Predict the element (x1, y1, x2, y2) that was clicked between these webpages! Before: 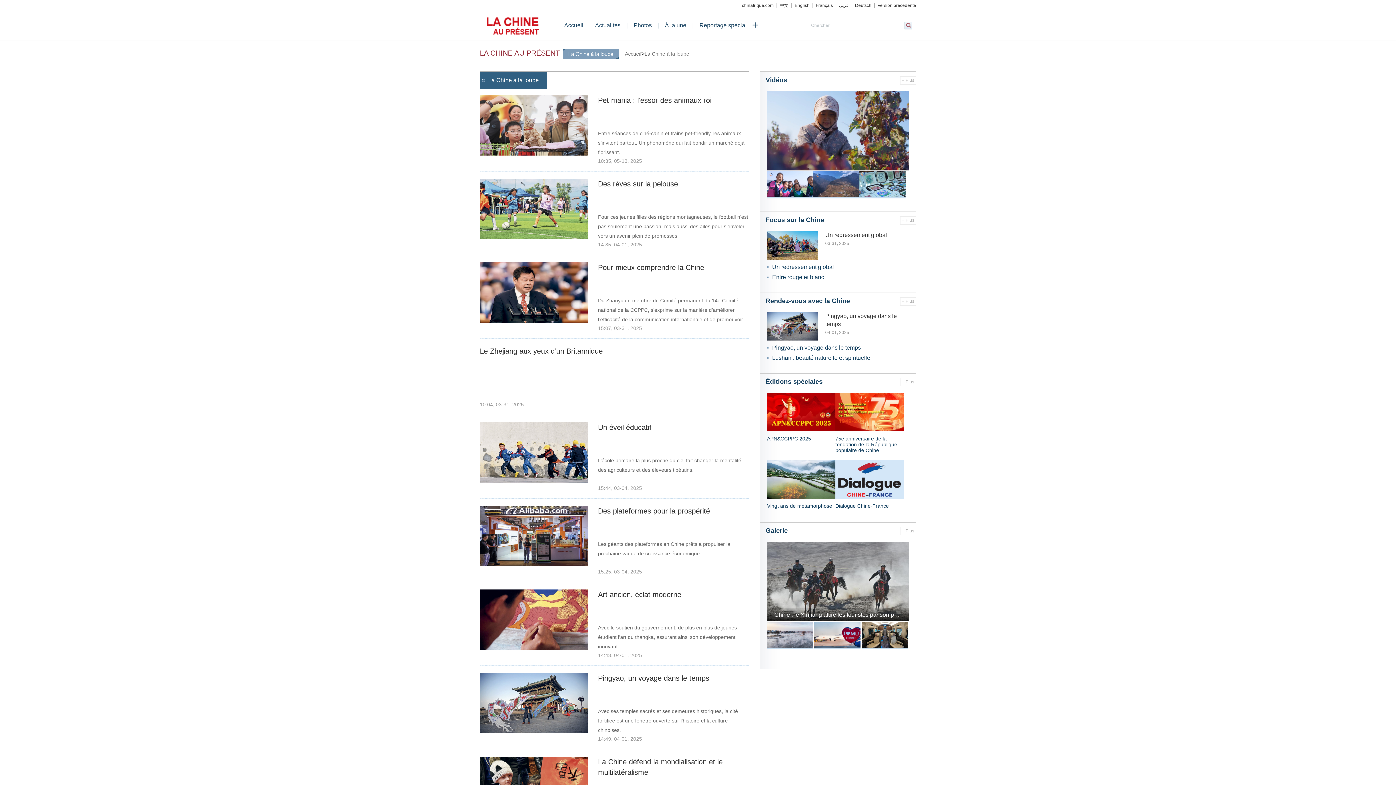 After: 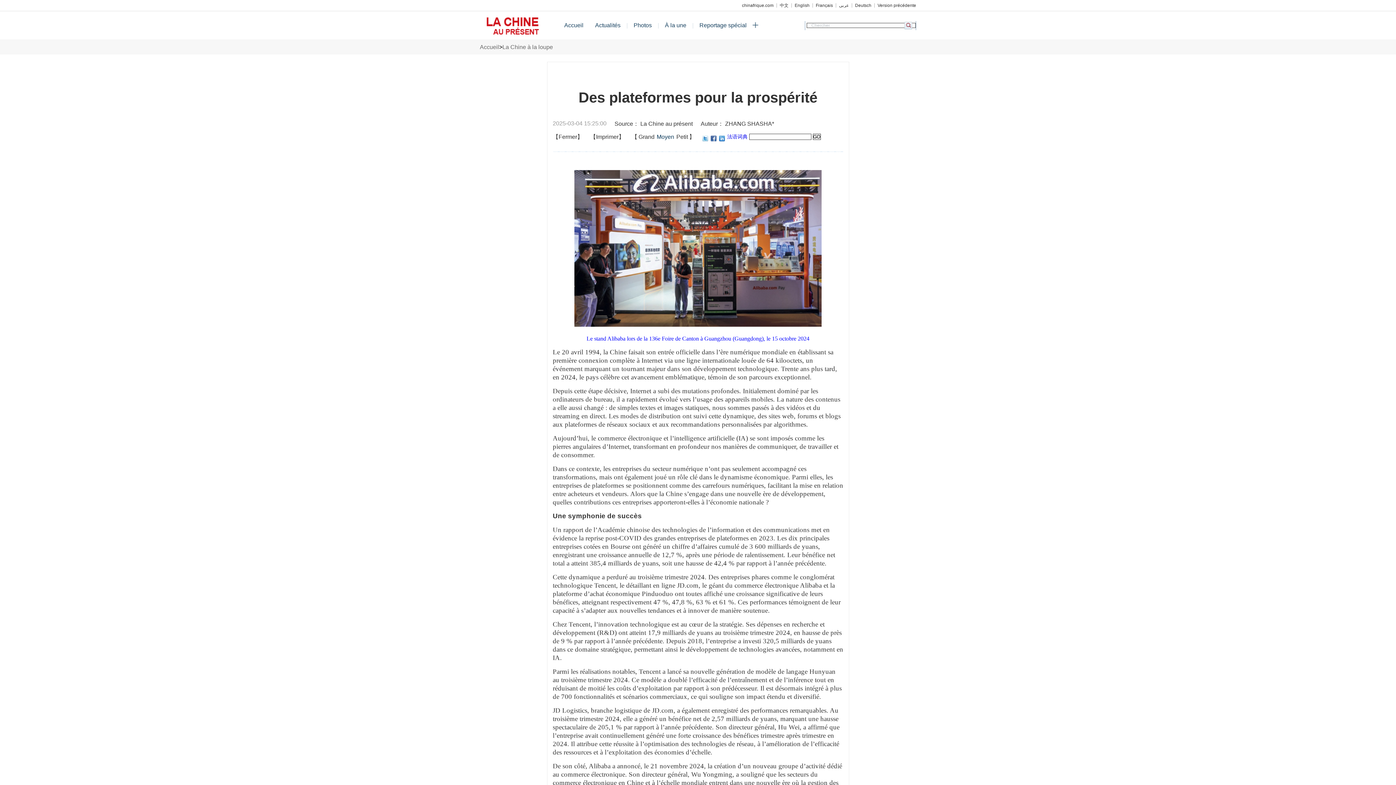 Action: bbox: (598, 506, 749, 537) label: Des plateformes pour la prospérité